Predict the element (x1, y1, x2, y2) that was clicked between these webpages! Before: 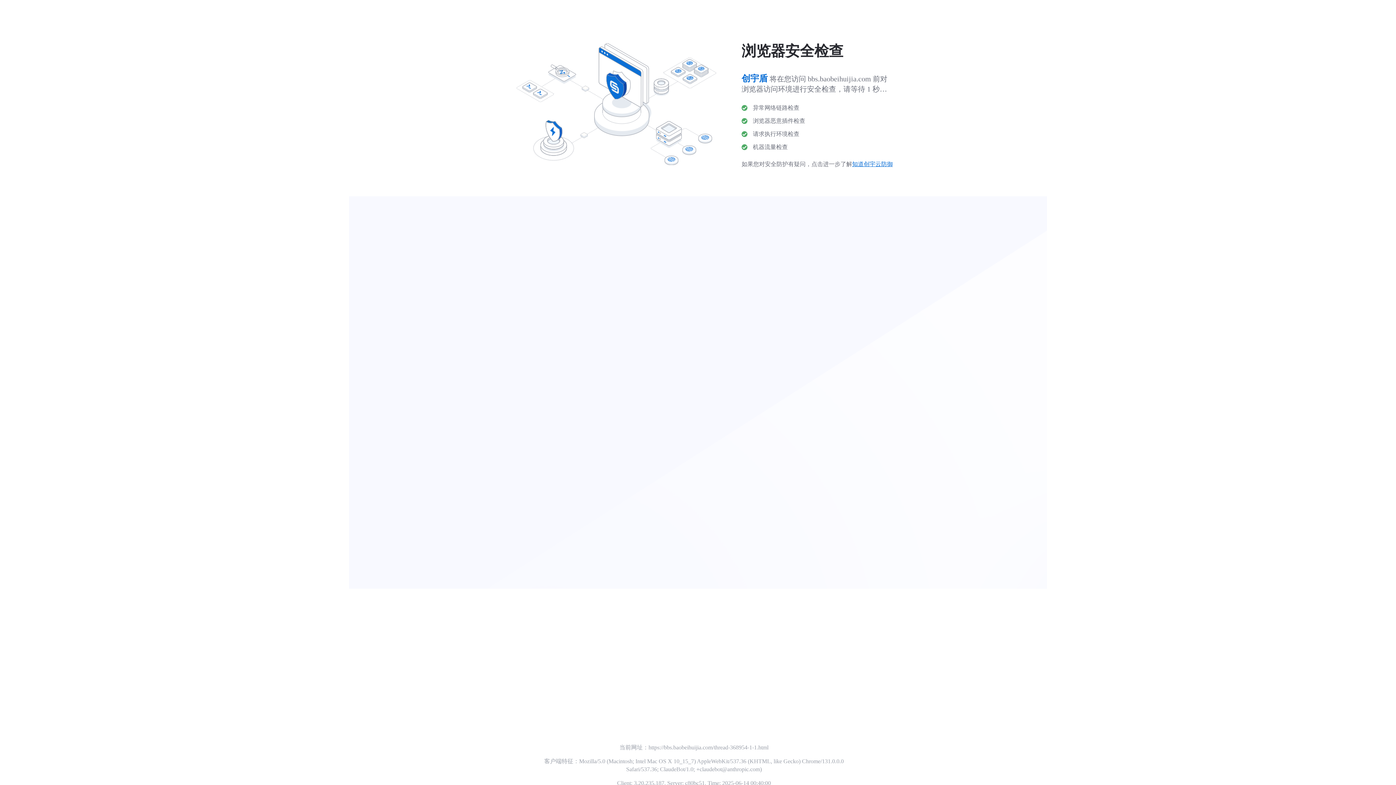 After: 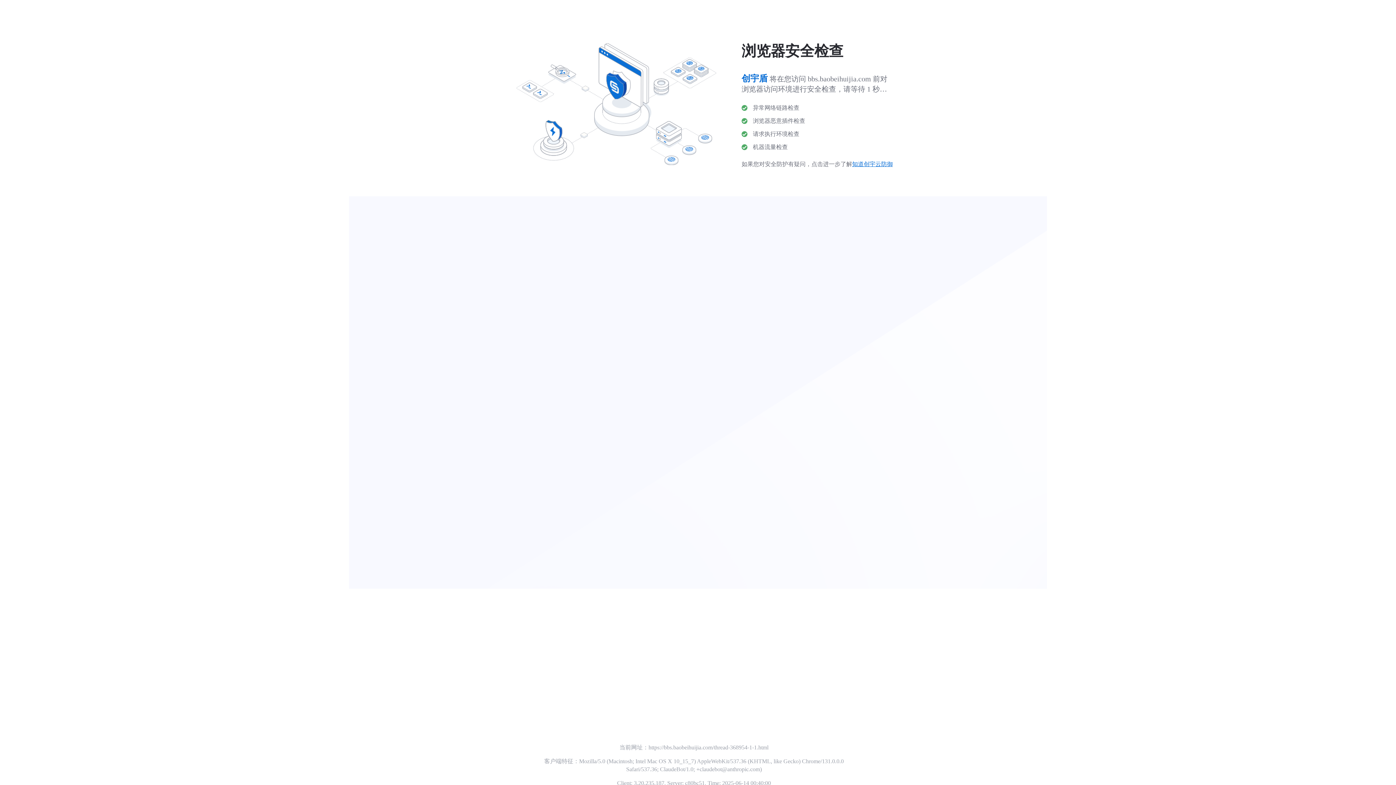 Action: bbox: (852, 161, 893, 167) label: 知道创宇云防御